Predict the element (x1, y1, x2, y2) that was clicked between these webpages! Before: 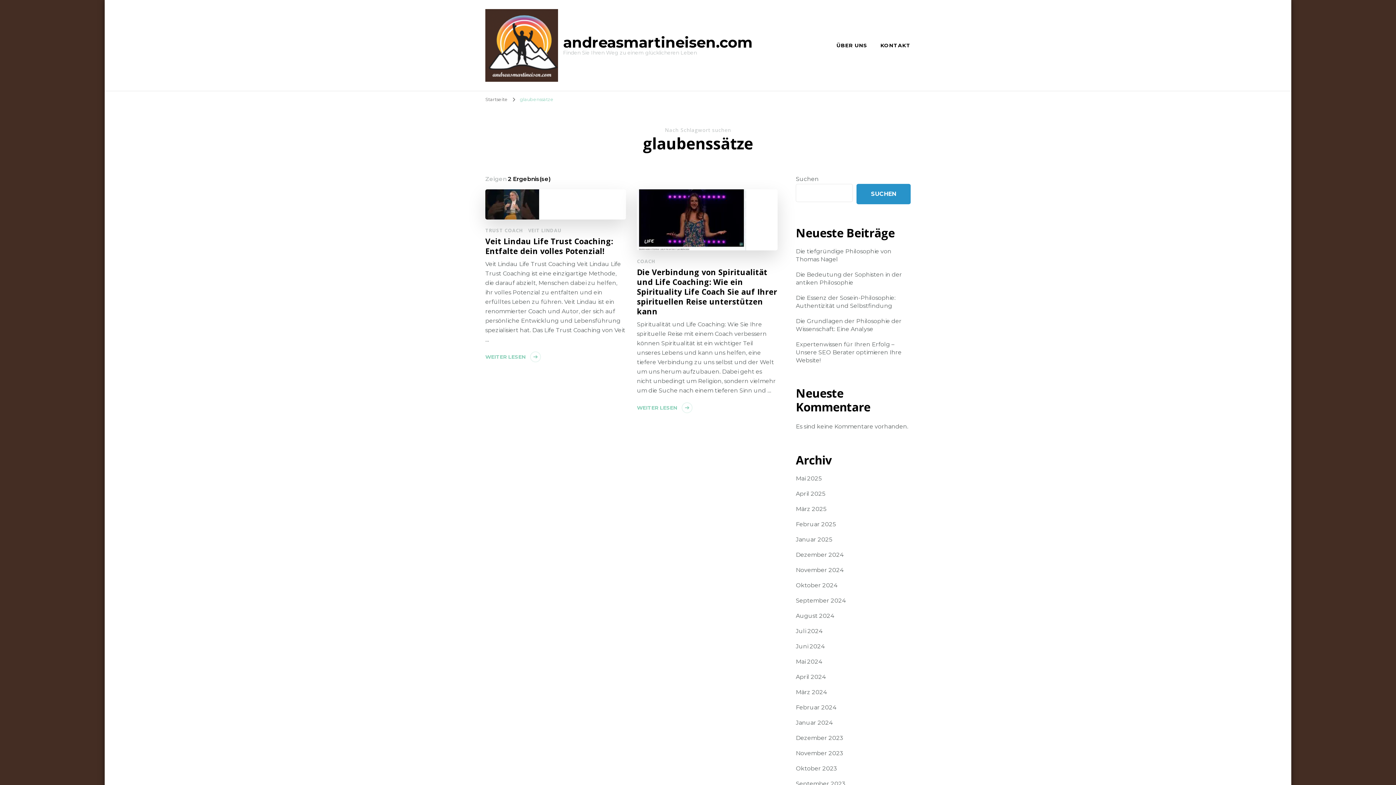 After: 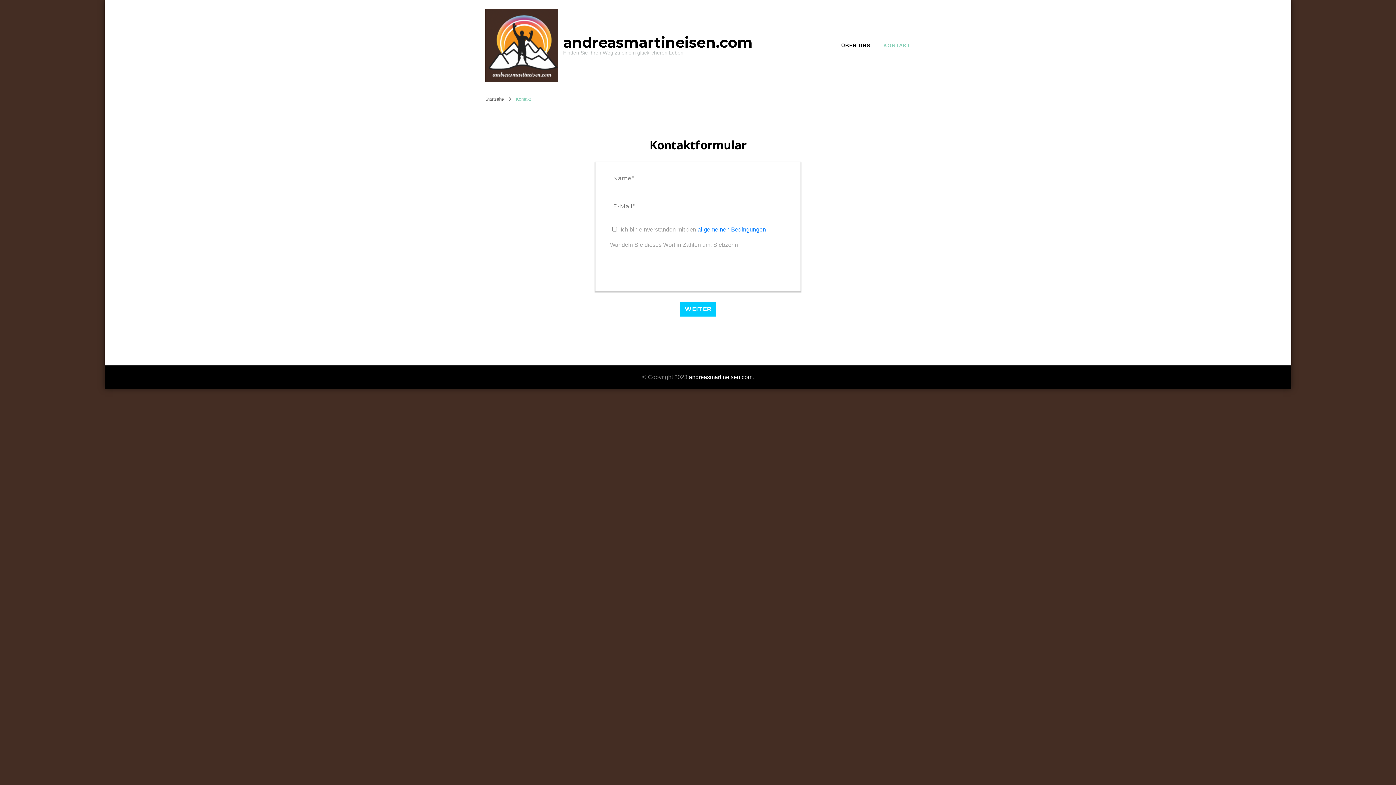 Action: label: KONTAKT bbox: (874, 34, 910, 56)